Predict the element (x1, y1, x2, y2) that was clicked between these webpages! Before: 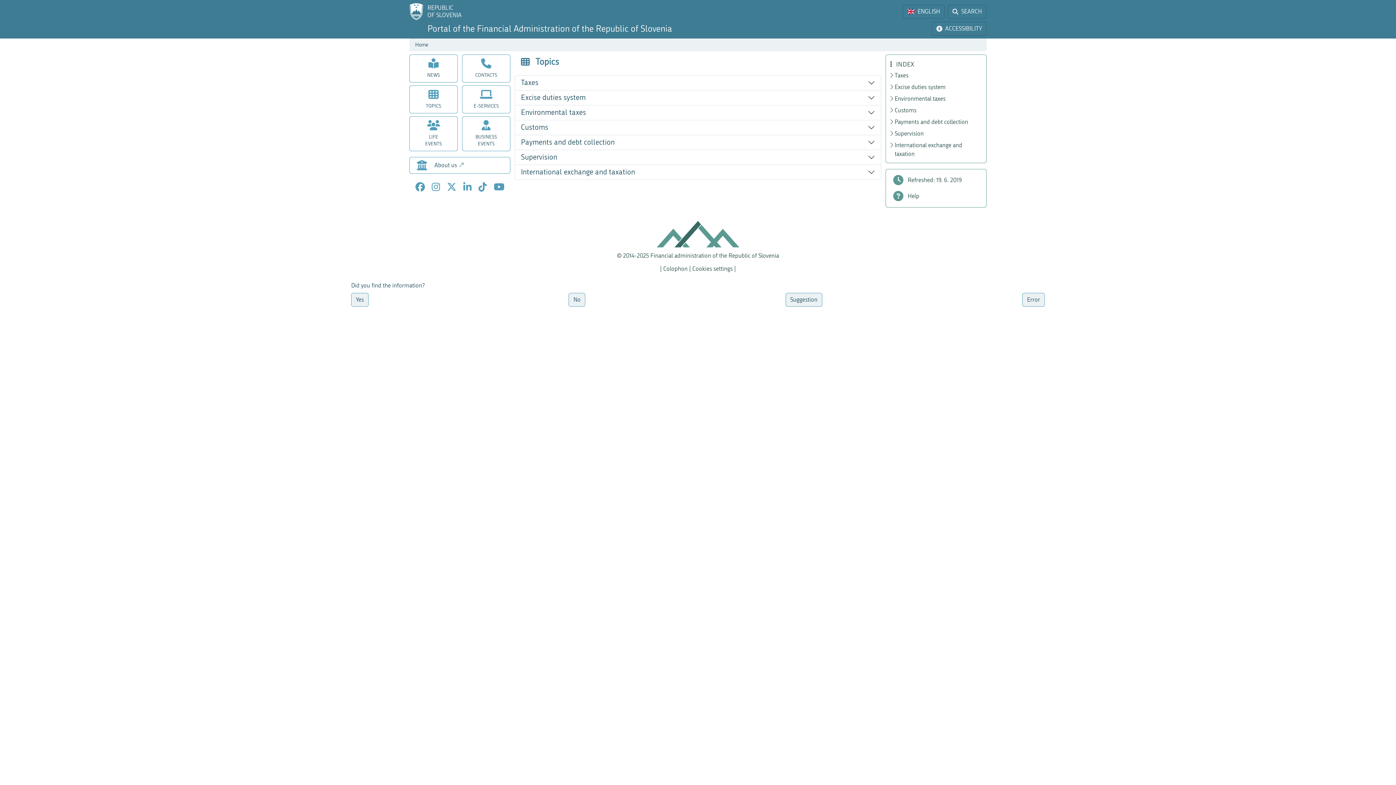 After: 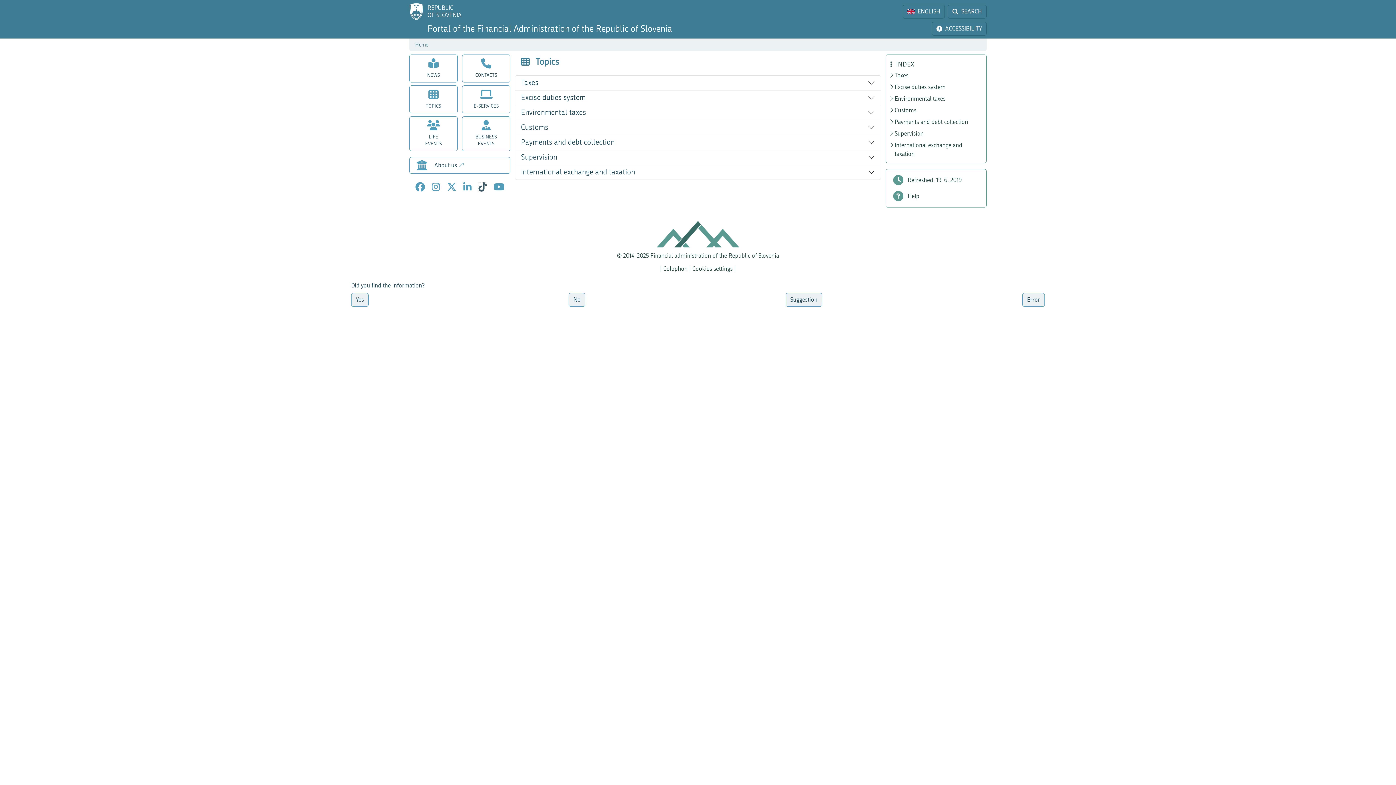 Action: bbox: (478, 182, 486, 192) label: TikTok